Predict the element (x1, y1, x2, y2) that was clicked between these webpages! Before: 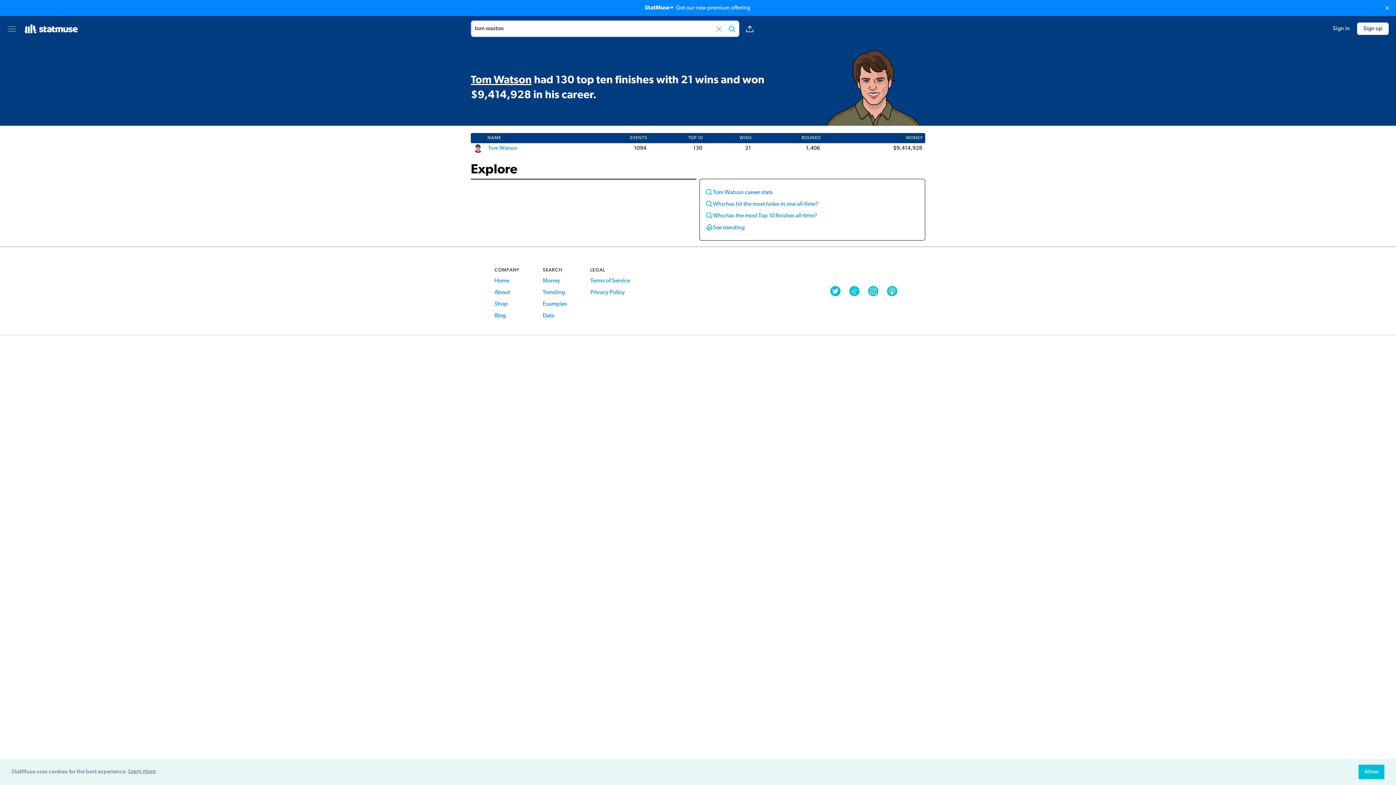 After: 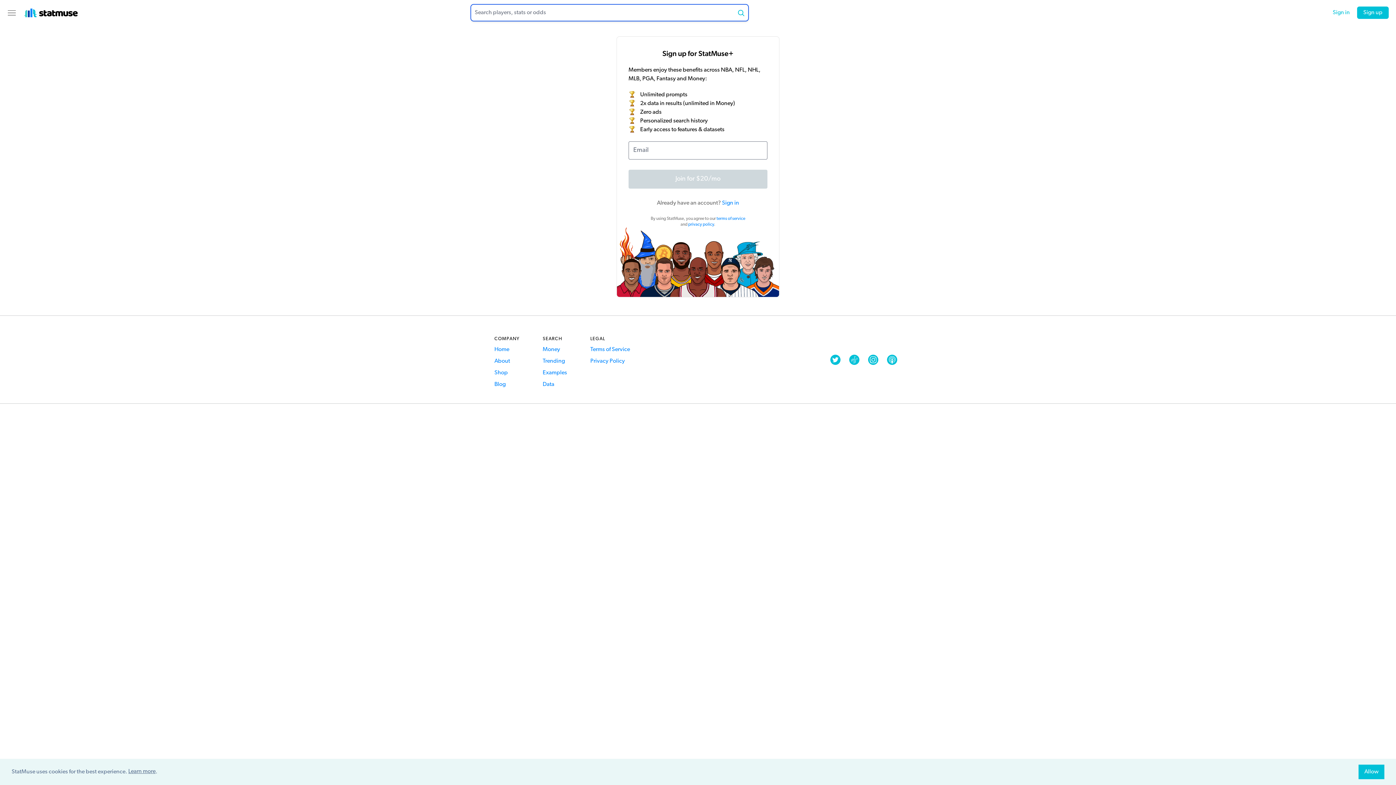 Action: label: Sign up bbox: (1357, 22, 1389, 34)